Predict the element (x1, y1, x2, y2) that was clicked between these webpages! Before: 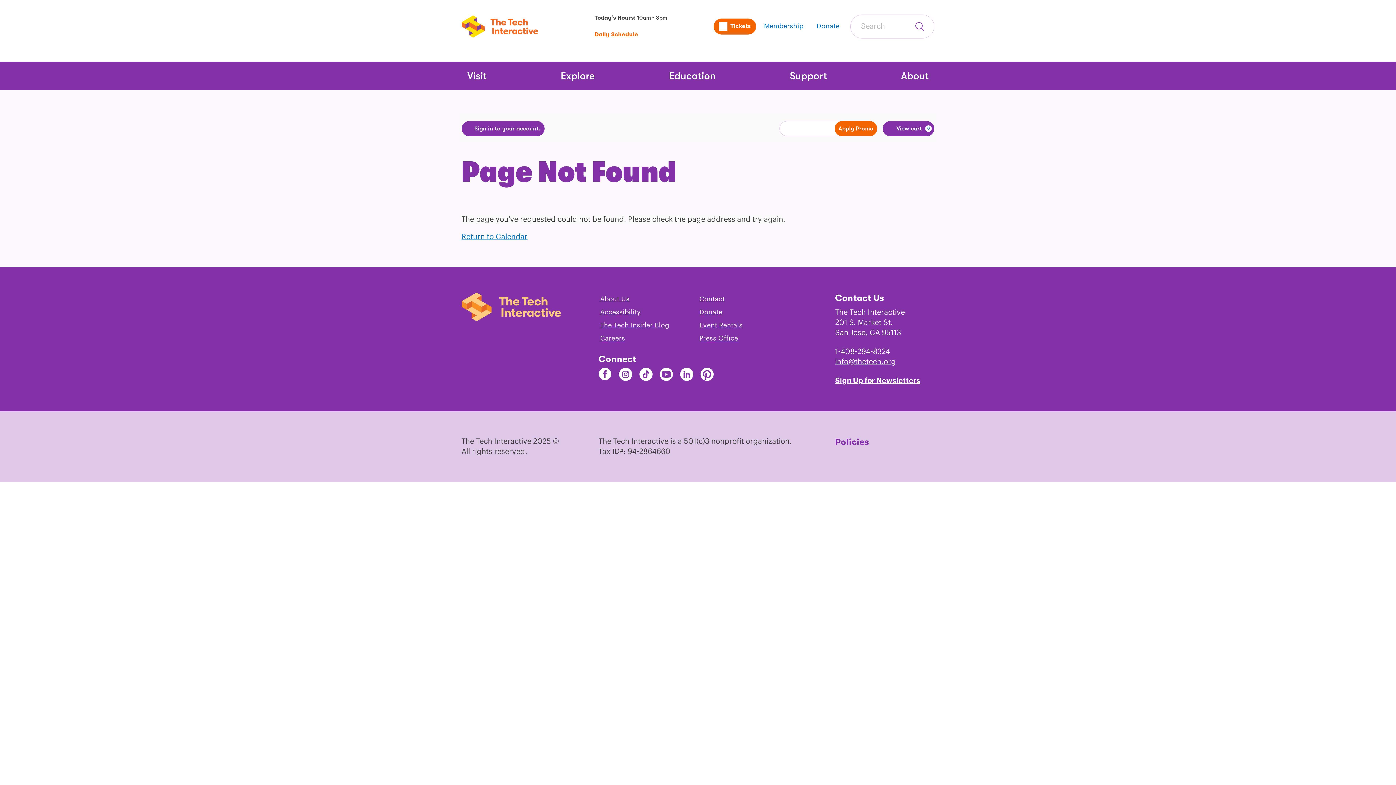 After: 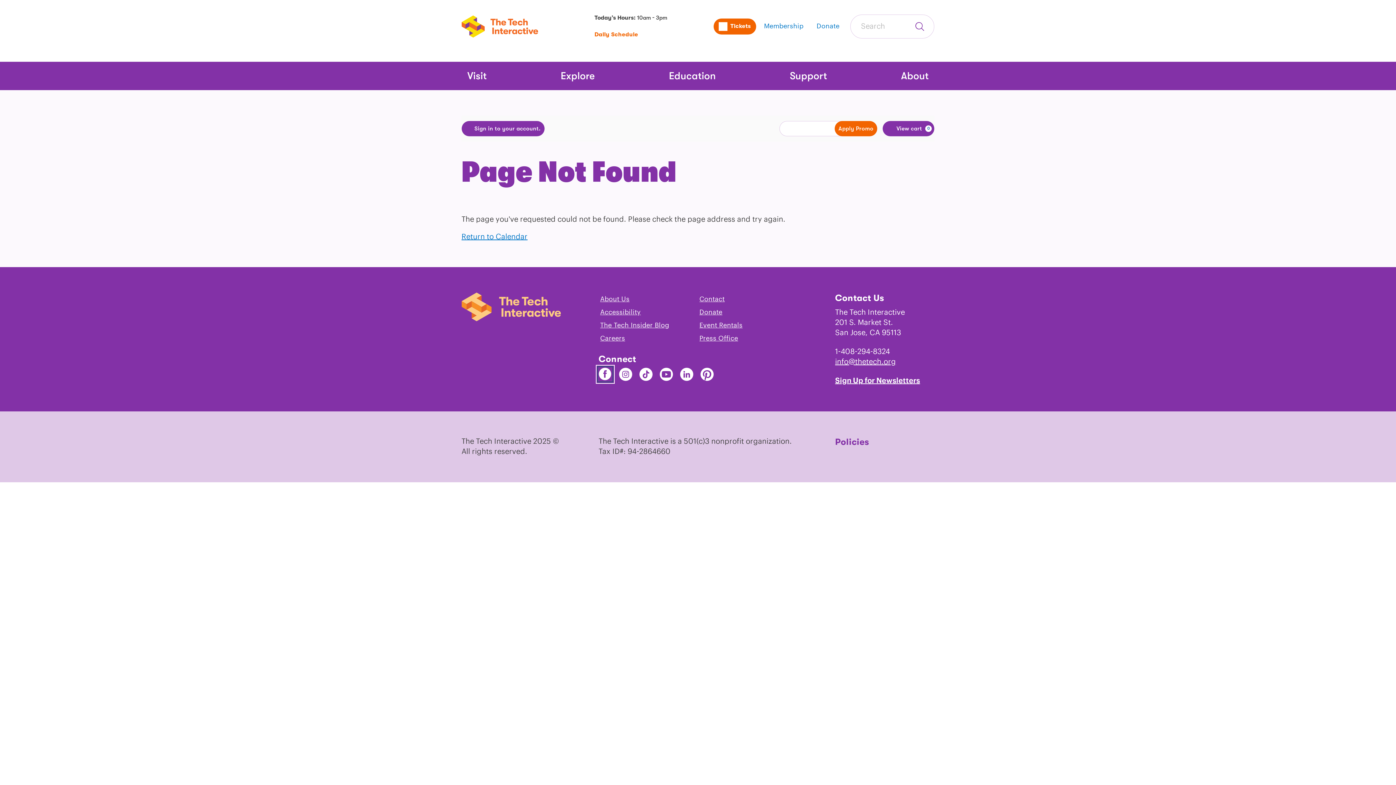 Action: bbox: (598, 367, 611, 381) label: Find The Tech on Facebook